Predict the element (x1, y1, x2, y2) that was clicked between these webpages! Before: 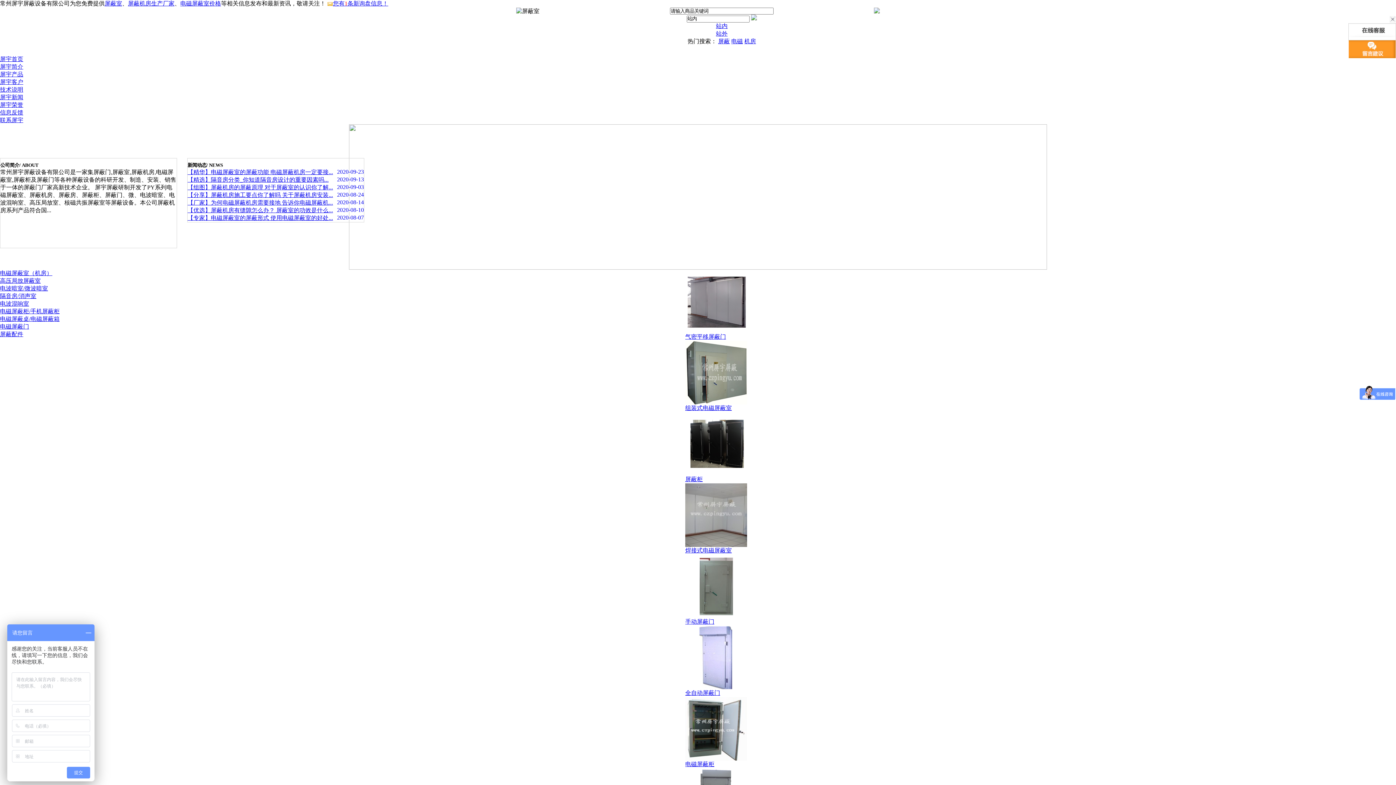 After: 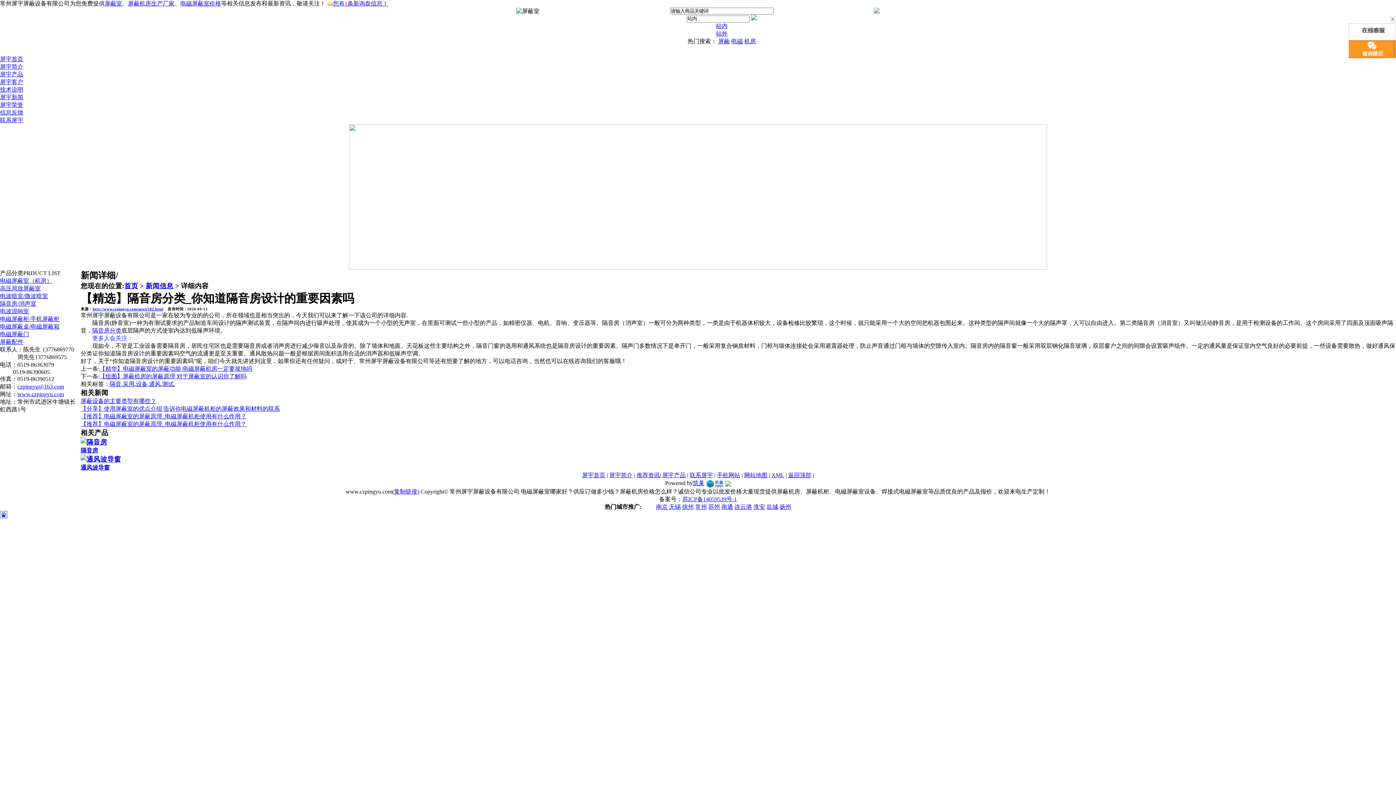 Action: label: 2020-09-13
【精选】隔音房分类_你知道隔音房设计的重要因素吗... bbox: (187, 176, 328, 182)